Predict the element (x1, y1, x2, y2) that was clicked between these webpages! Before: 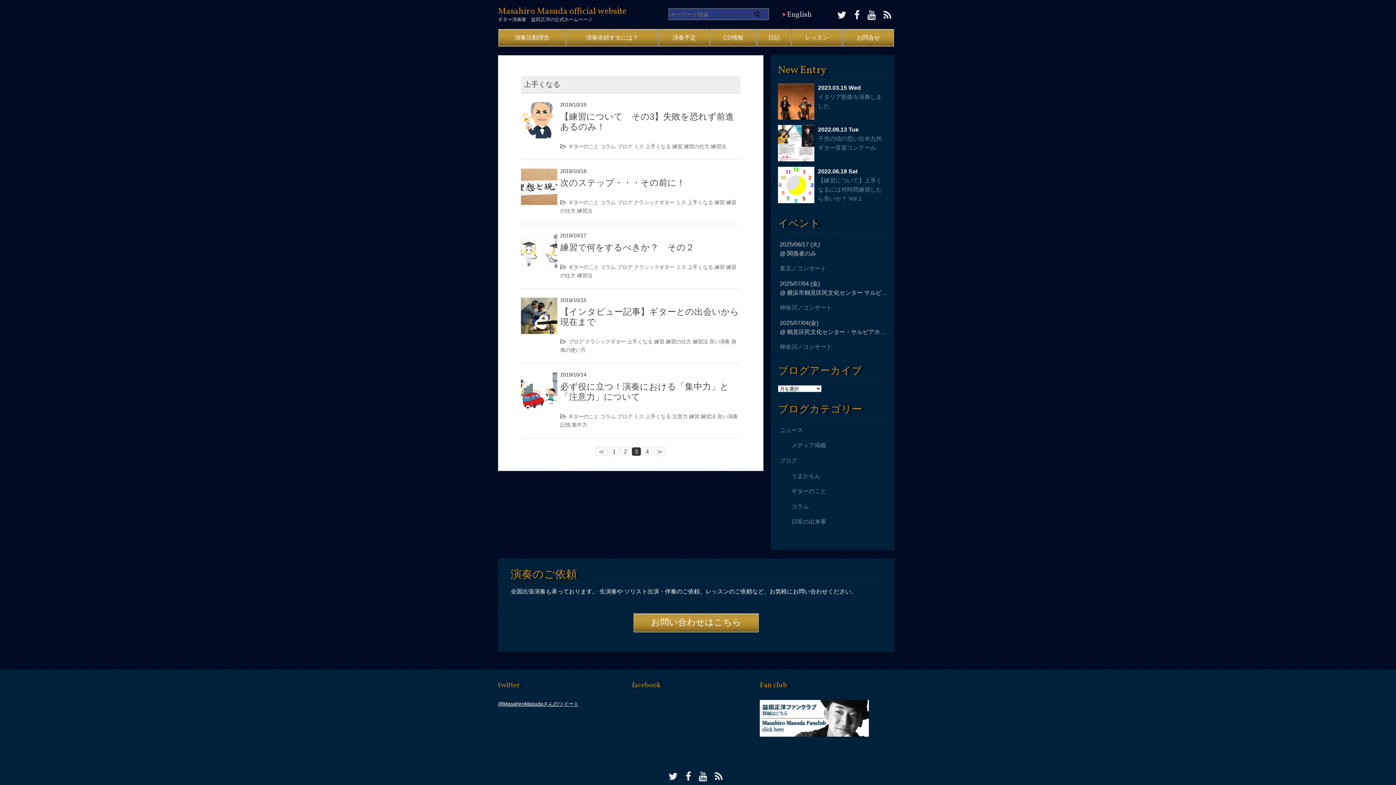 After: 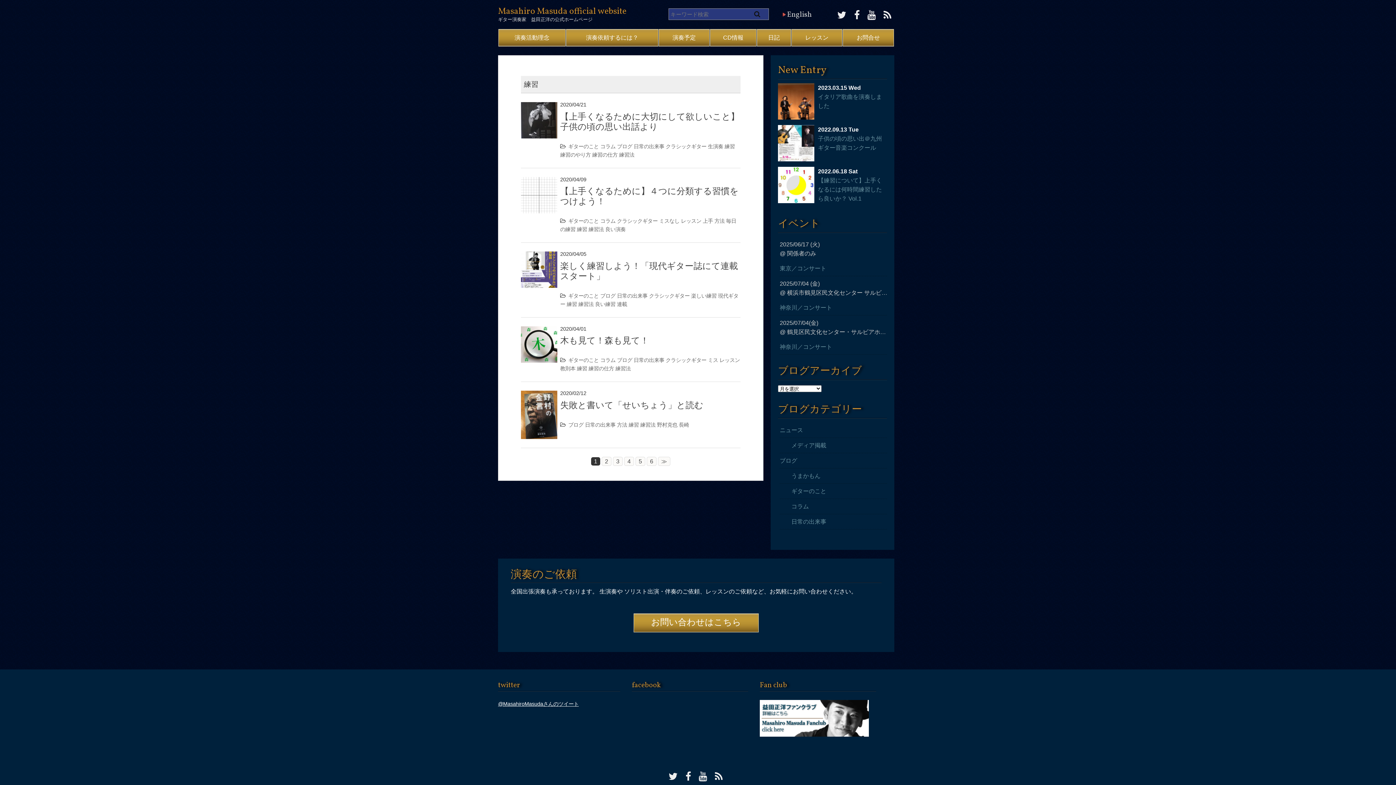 Action: bbox: (714, 199, 724, 205) label: 練習